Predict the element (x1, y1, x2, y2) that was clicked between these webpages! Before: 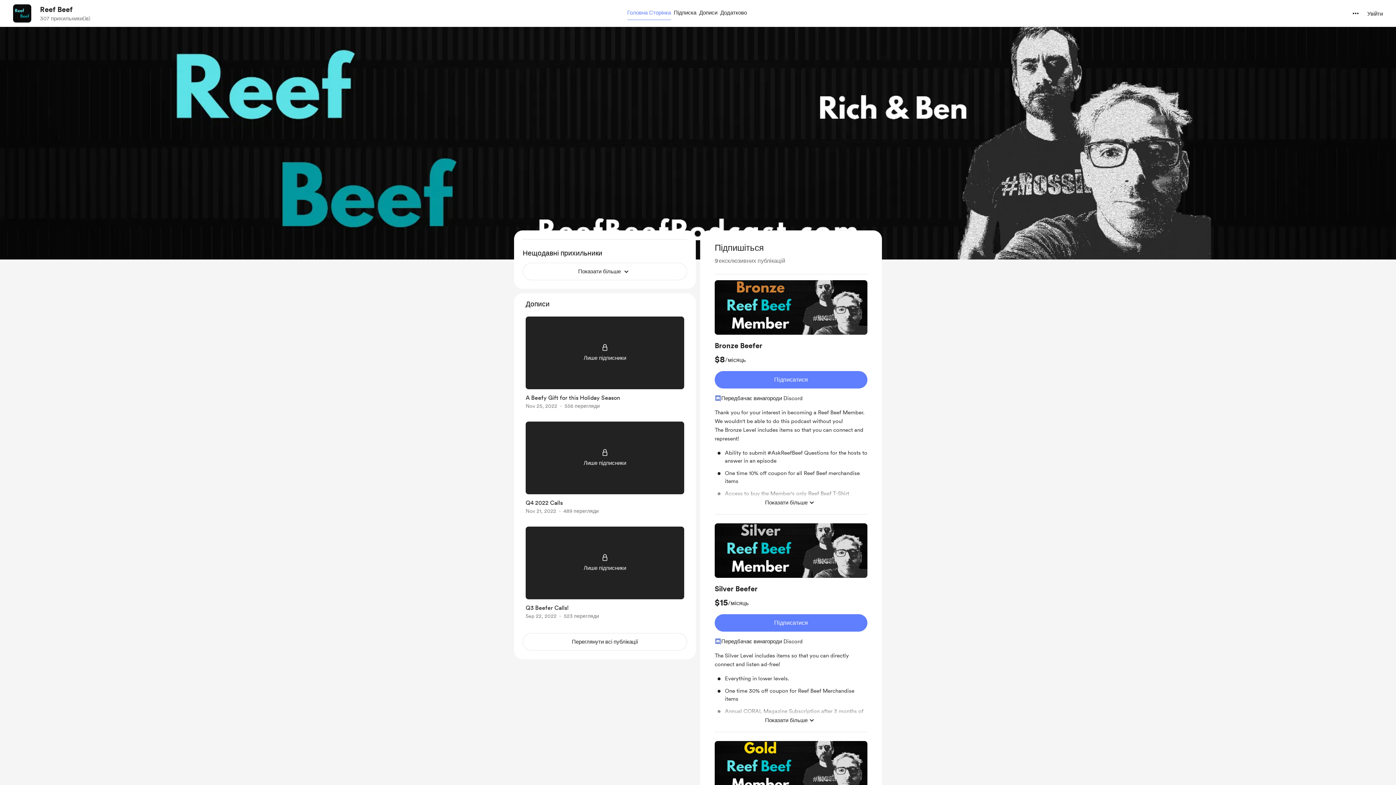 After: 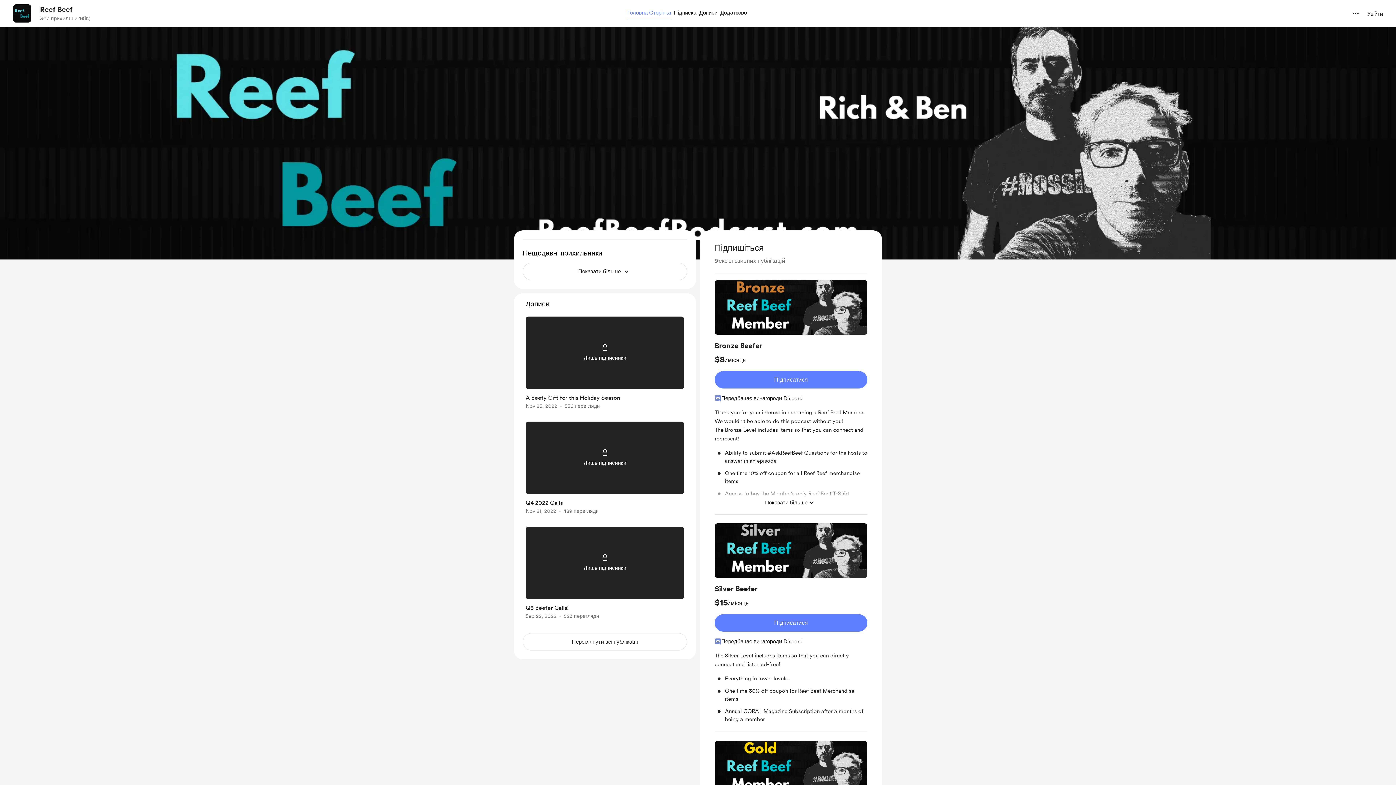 Action: bbox: (714, 706, 867, 728) label: подивитися більше переваг членства